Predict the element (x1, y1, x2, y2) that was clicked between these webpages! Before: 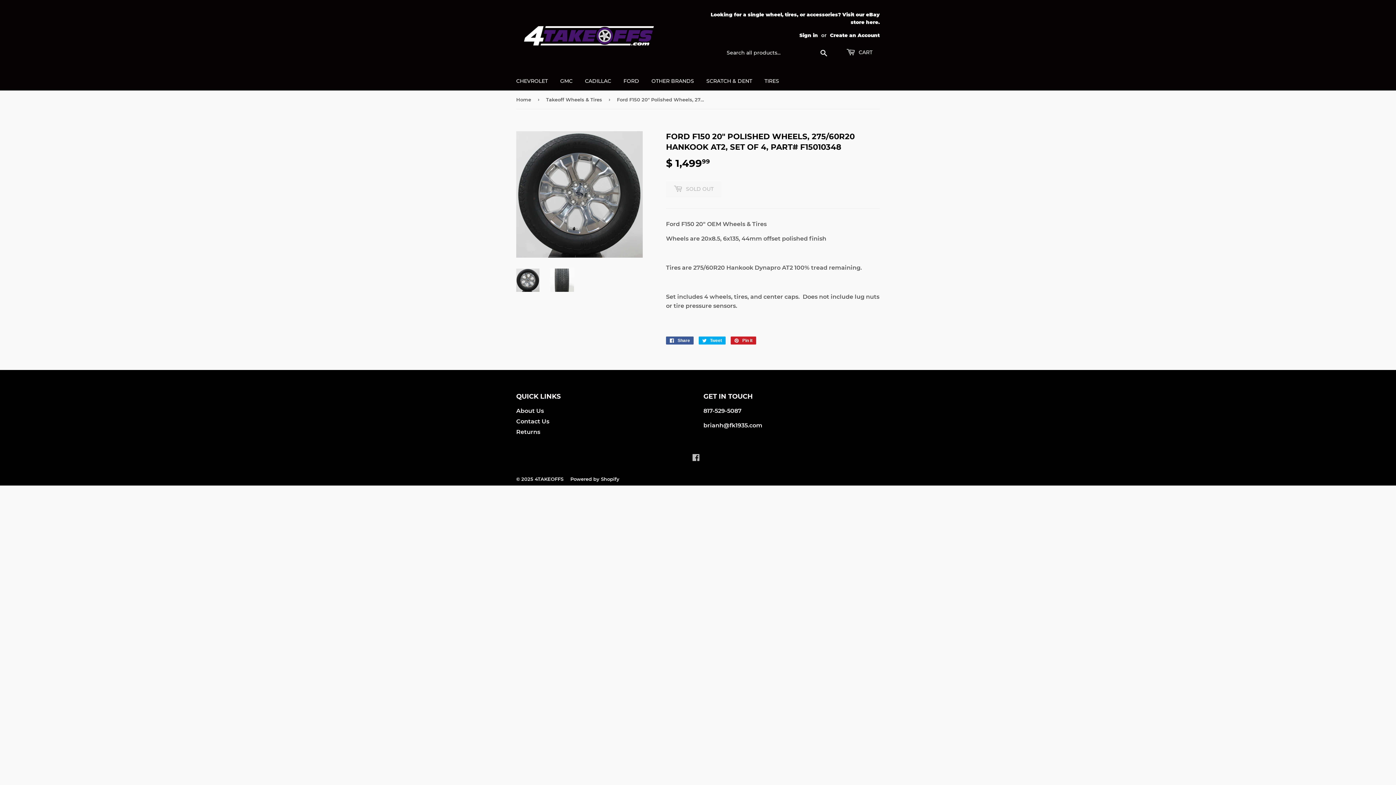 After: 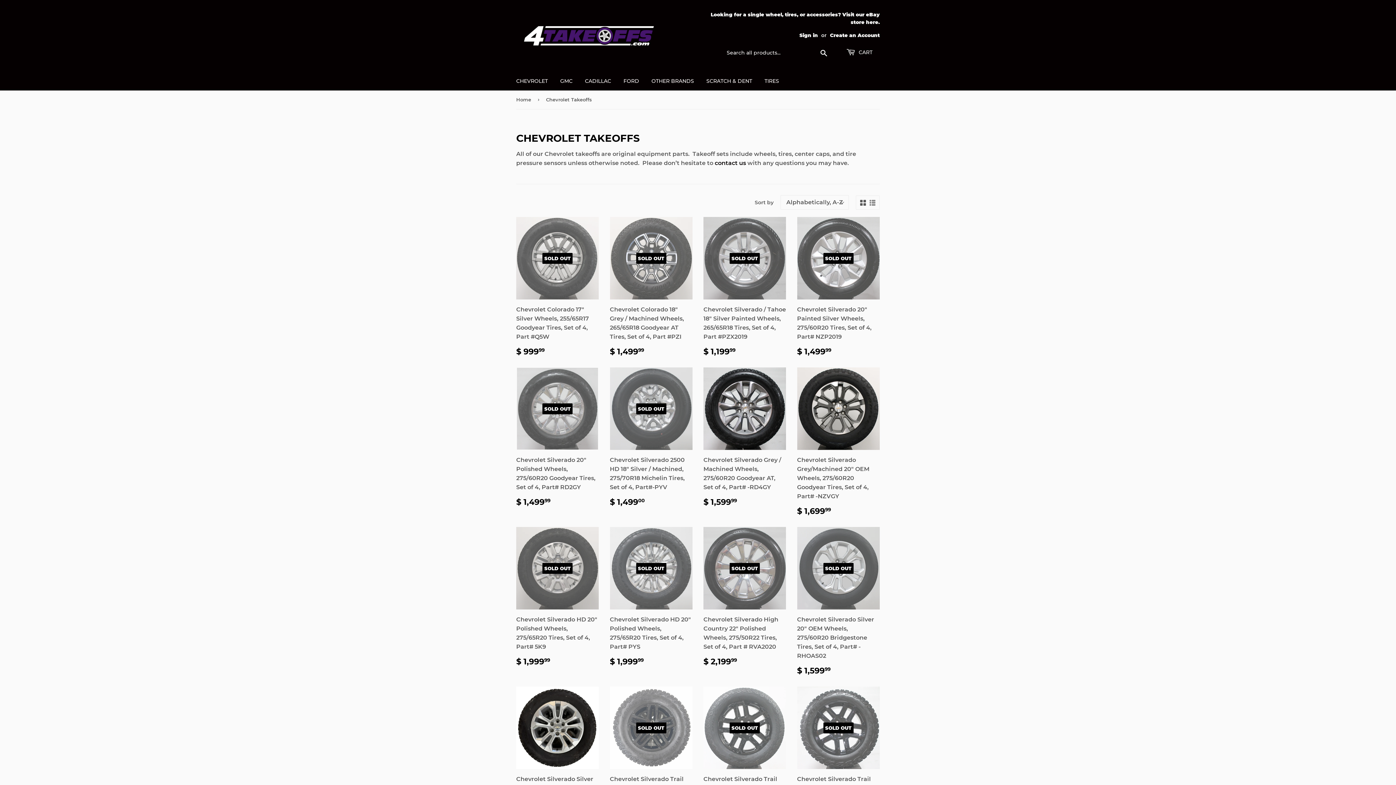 Action: bbox: (510, 71, 553, 90) label: CHEVROLET